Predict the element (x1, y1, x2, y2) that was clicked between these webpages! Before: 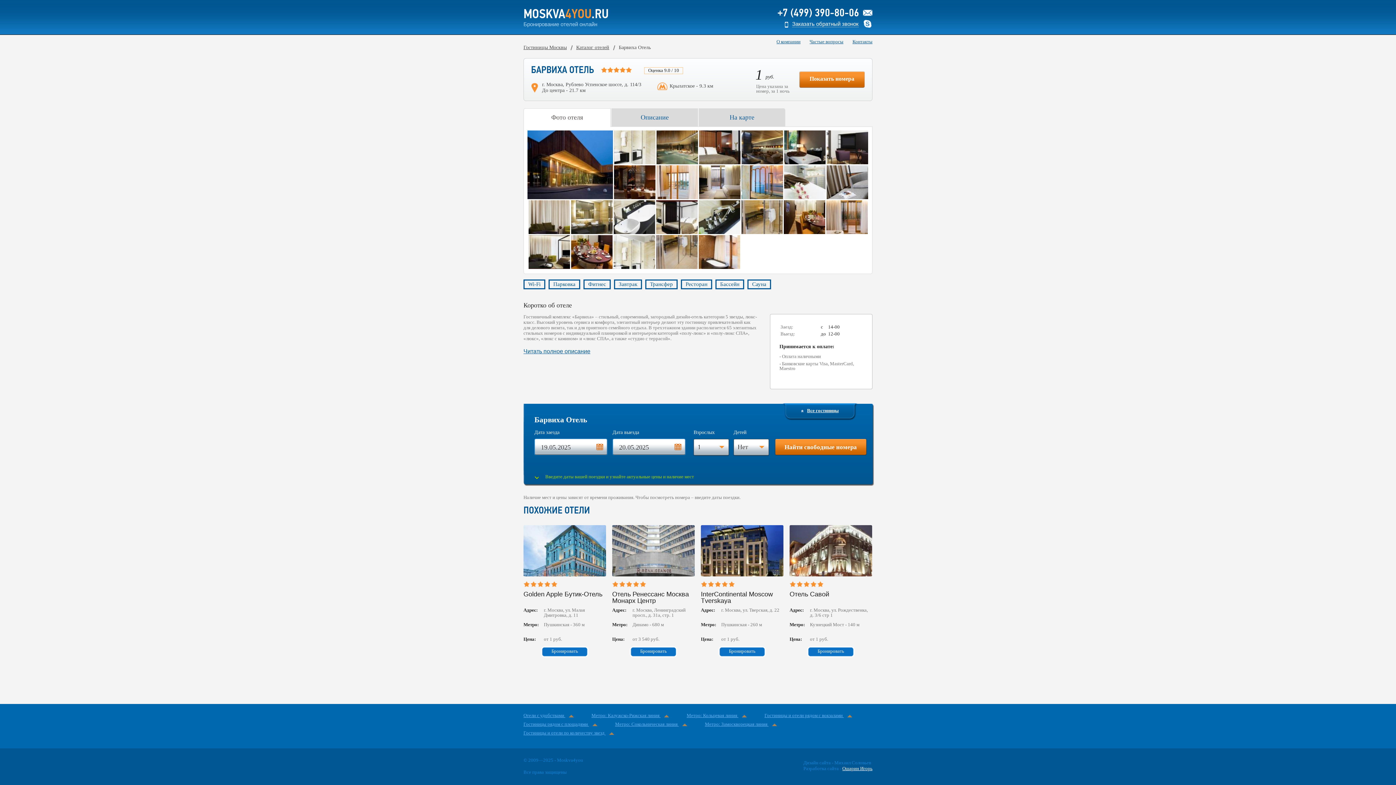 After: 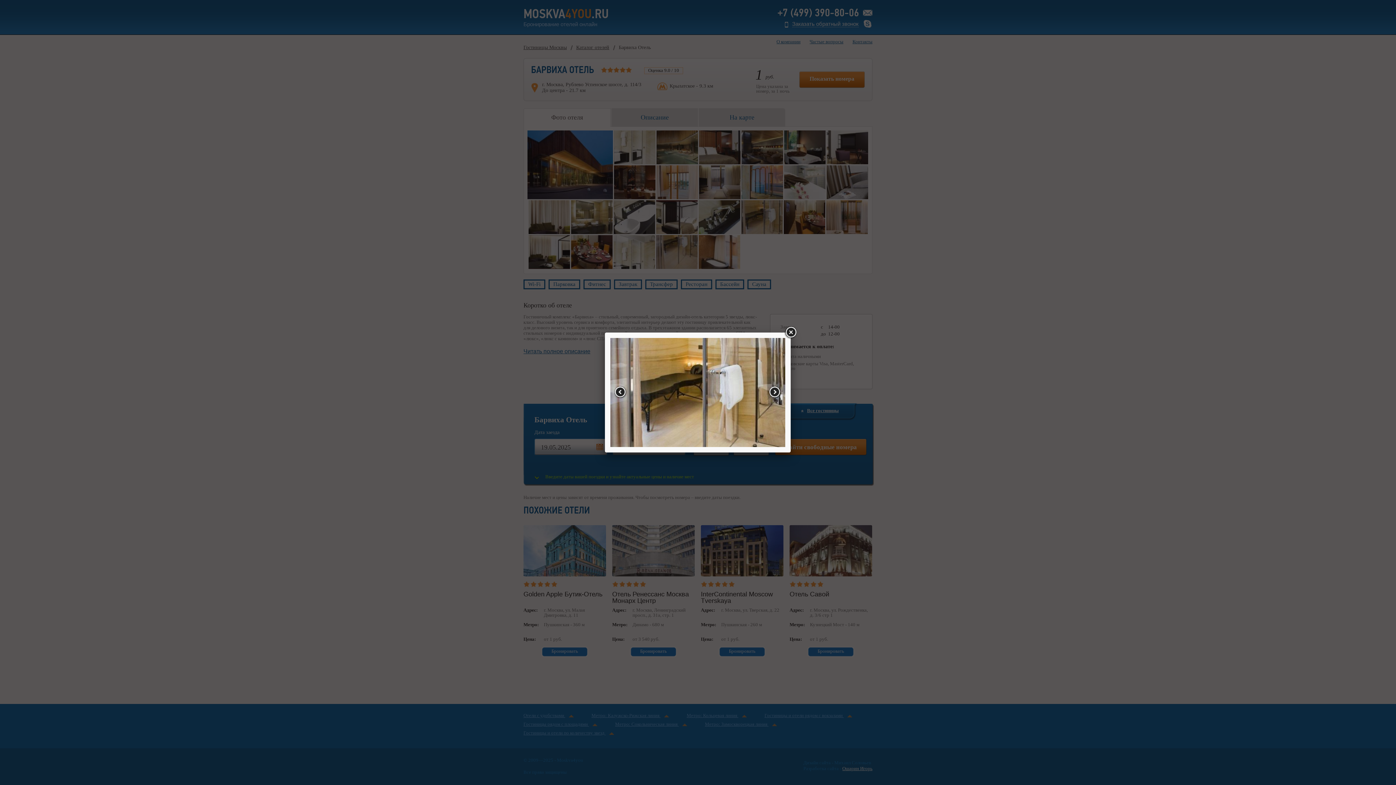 Action: bbox: (741, 200, 782, 234)